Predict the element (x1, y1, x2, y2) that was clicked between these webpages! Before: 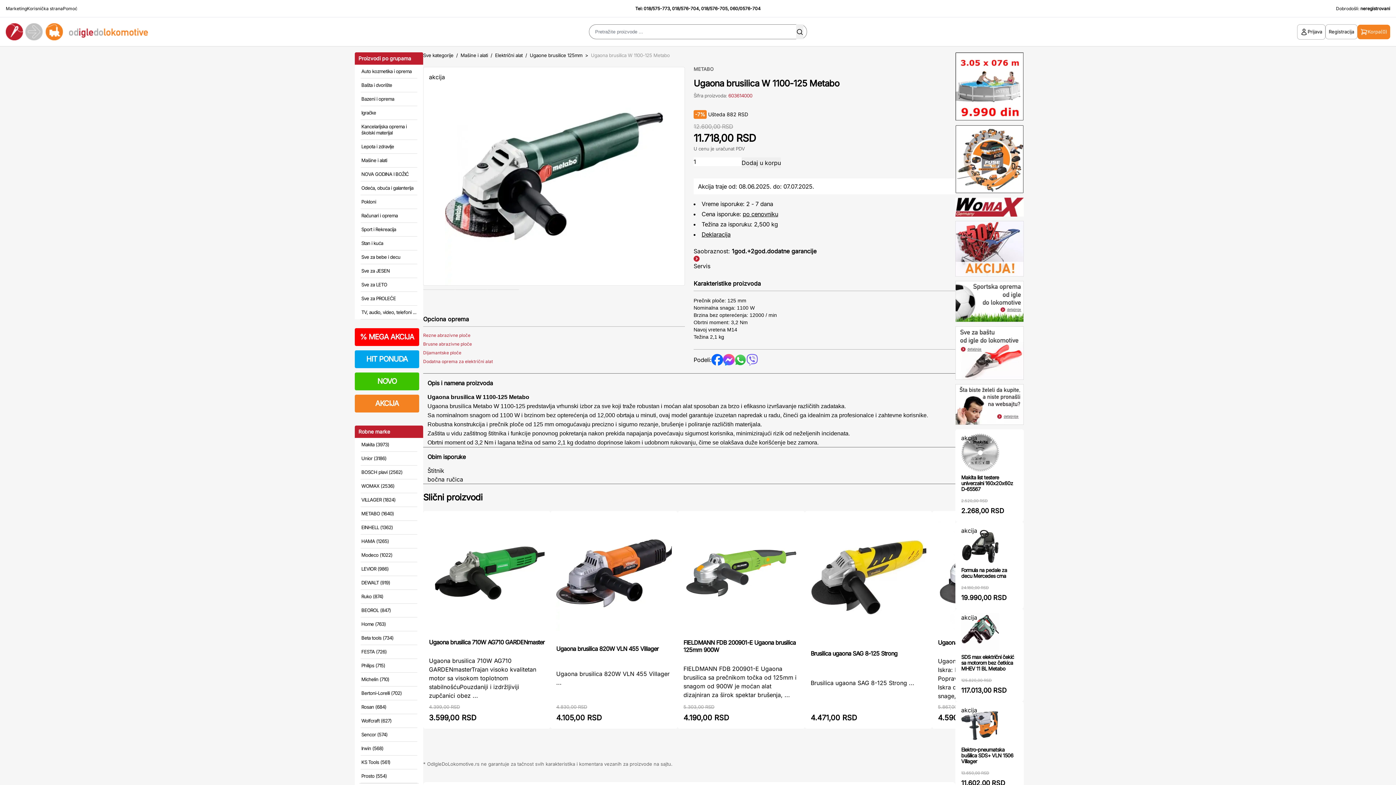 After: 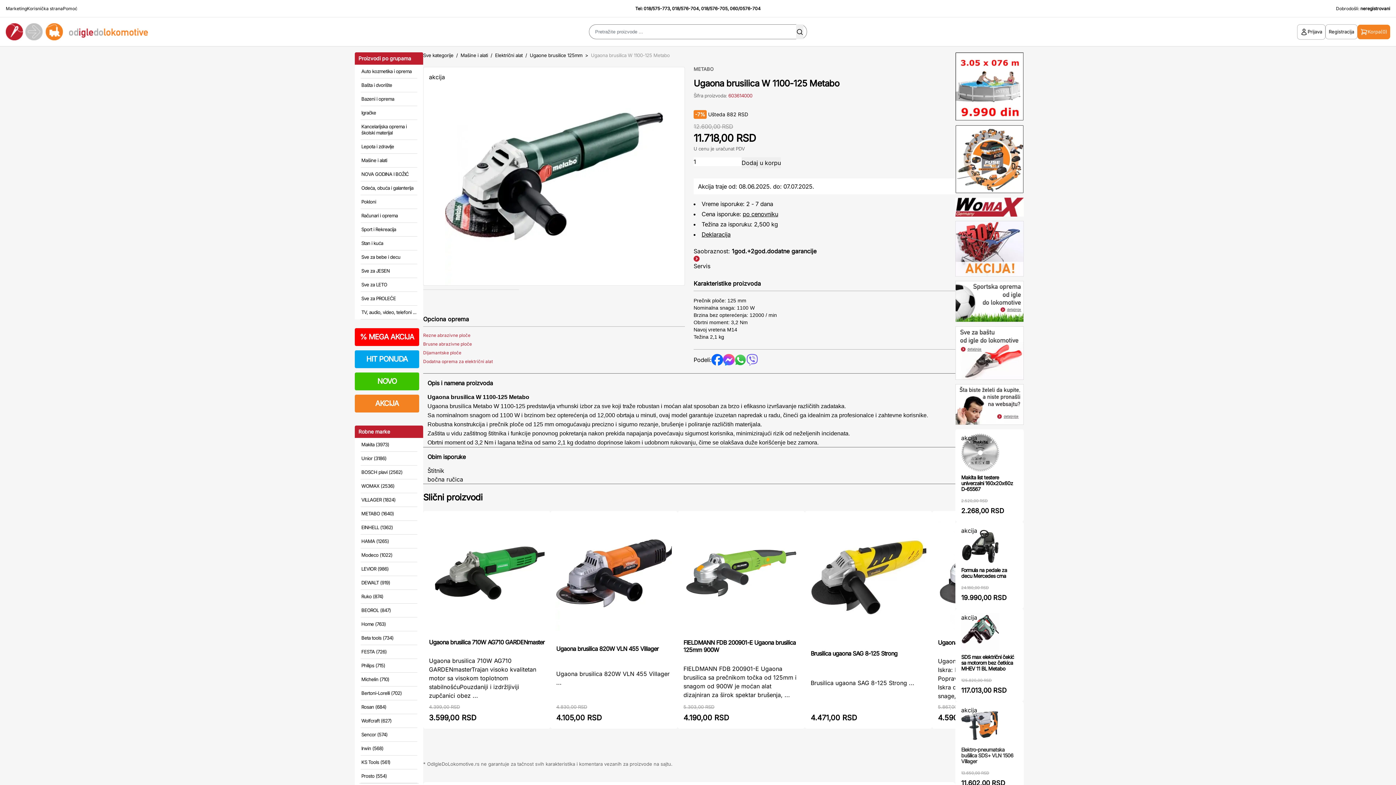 Action: bbox: (961, 746, 1013, 764) label: Elektro-pneumatska bušilica SDS+ VLN 1506 Villager